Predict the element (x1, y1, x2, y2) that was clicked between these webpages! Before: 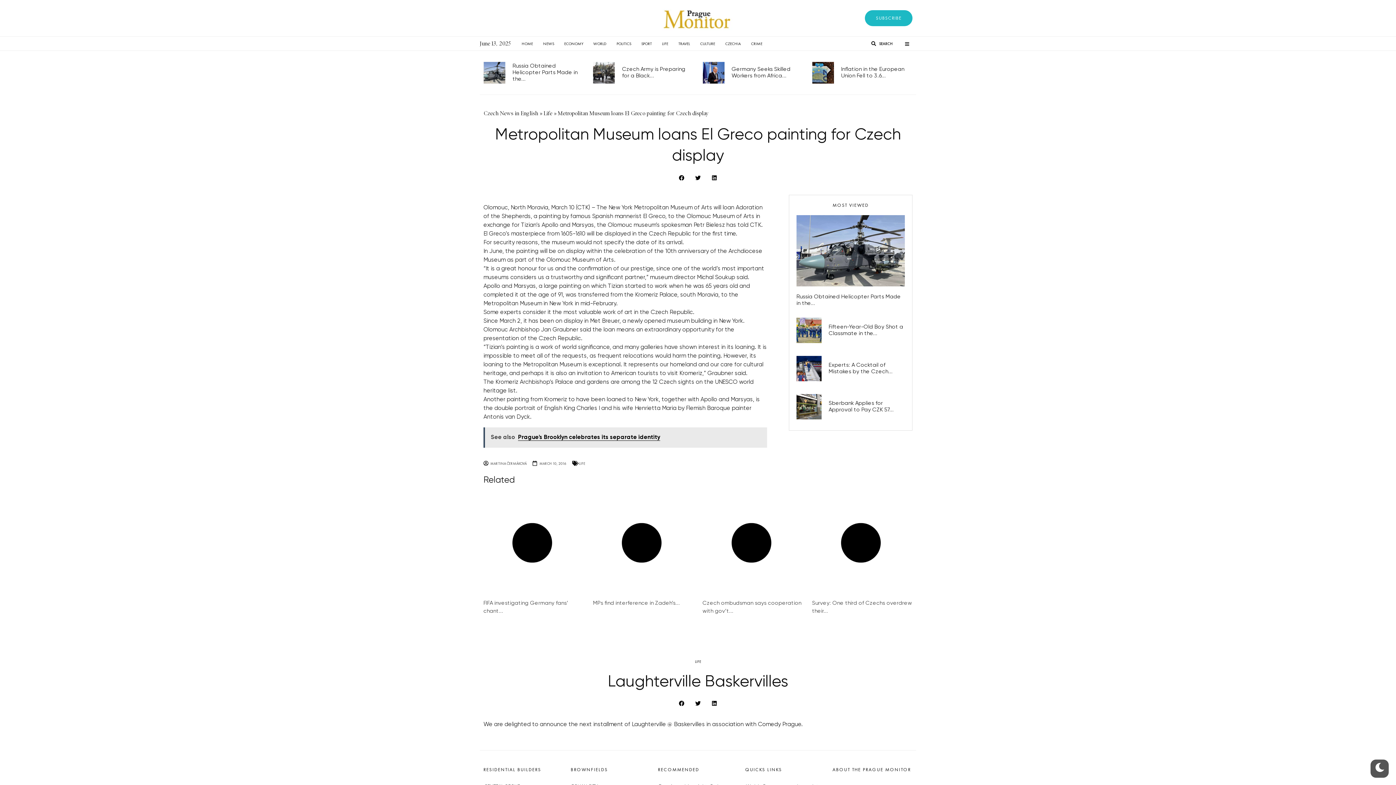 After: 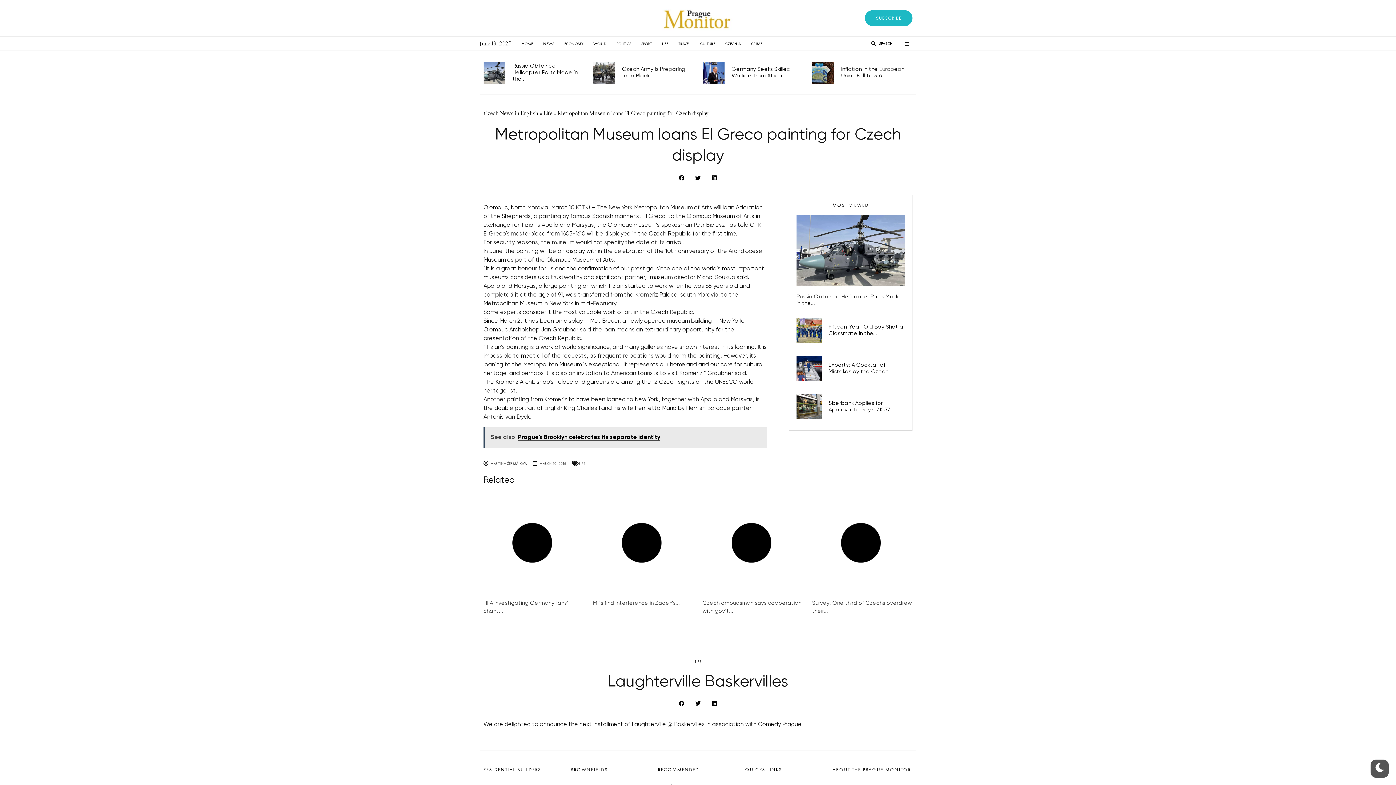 Action: label: See also  Prague's Brooklyn celebrates its separate identity bbox: (483, 427, 767, 447)